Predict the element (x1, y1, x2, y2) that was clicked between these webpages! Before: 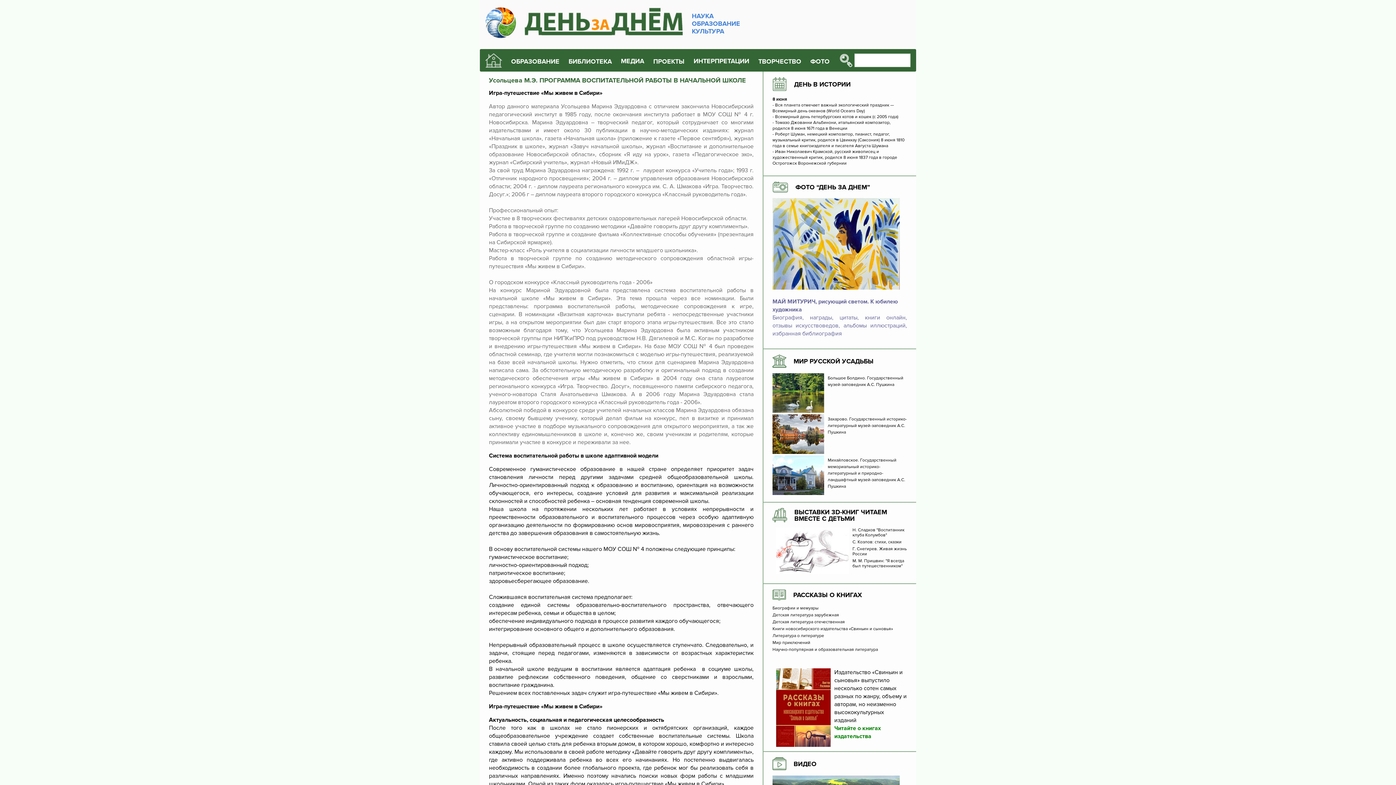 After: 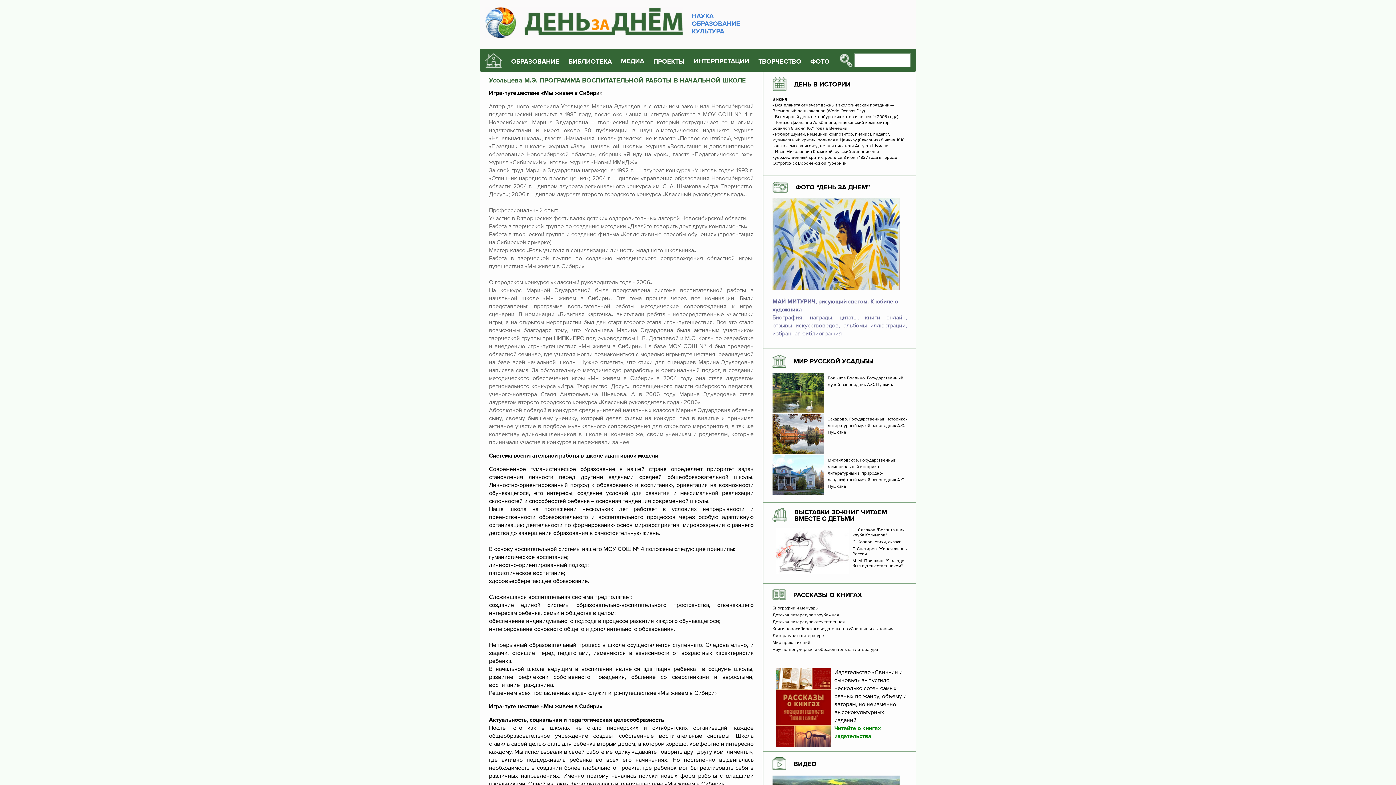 Action: bbox: (772, 198, 907, 289)